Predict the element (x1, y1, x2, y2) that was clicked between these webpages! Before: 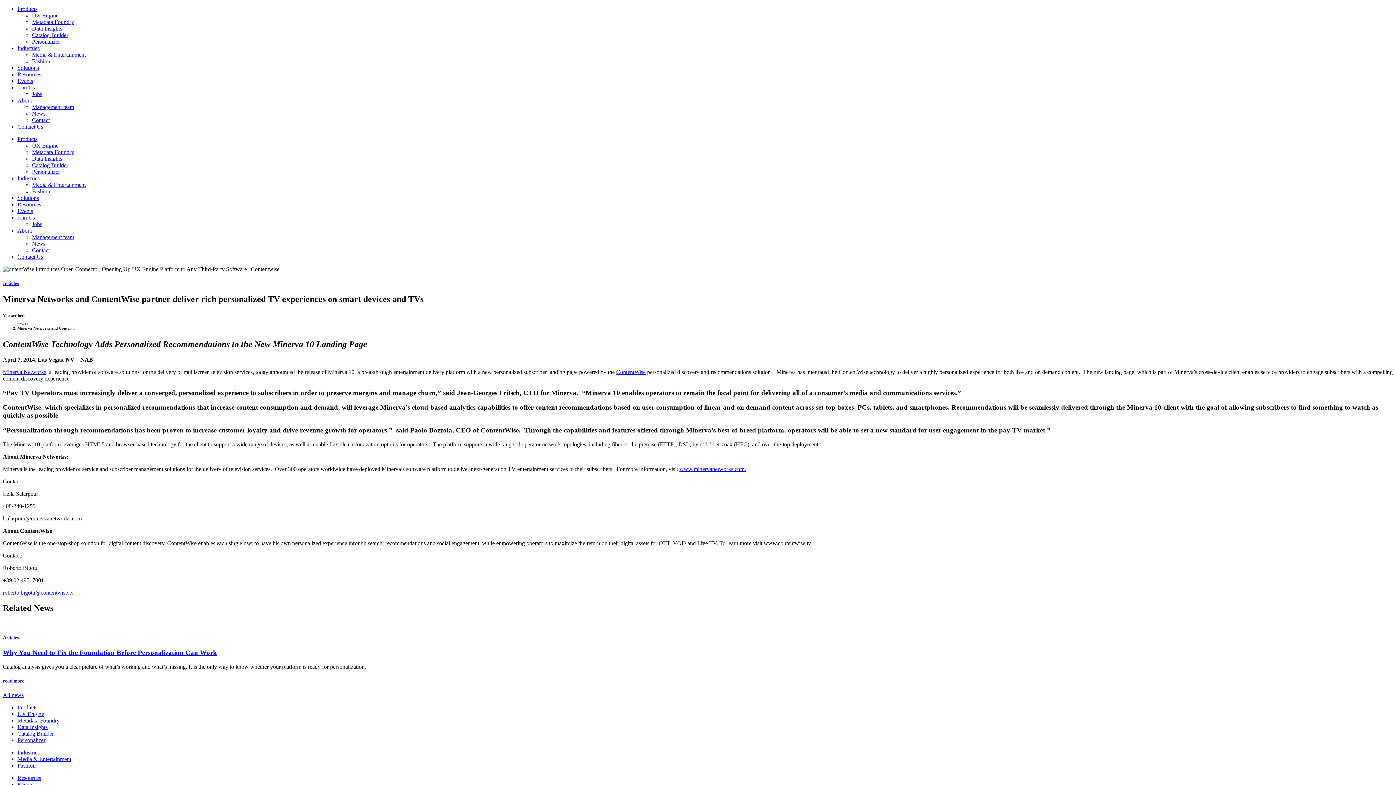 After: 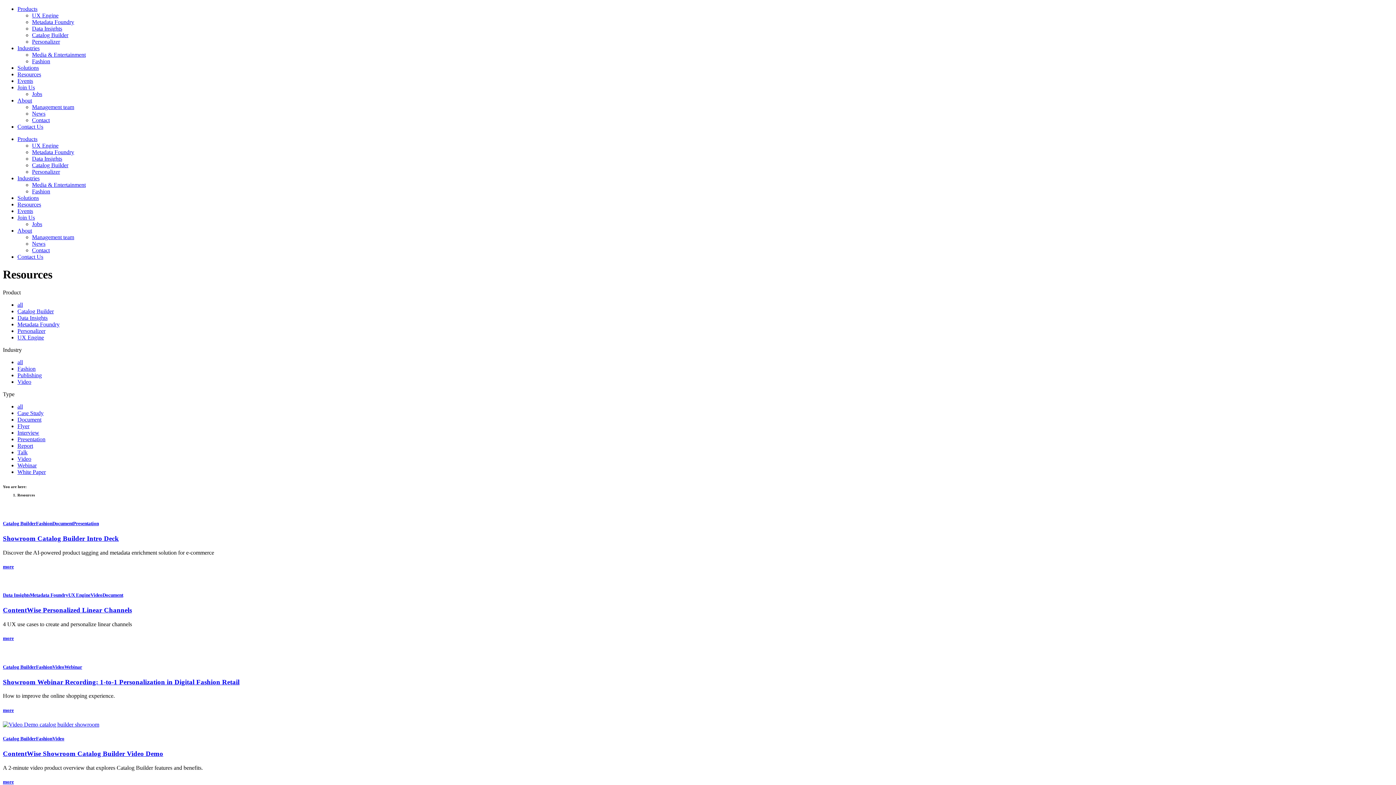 Action: bbox: (17, 775, 41, 781) label: Resources